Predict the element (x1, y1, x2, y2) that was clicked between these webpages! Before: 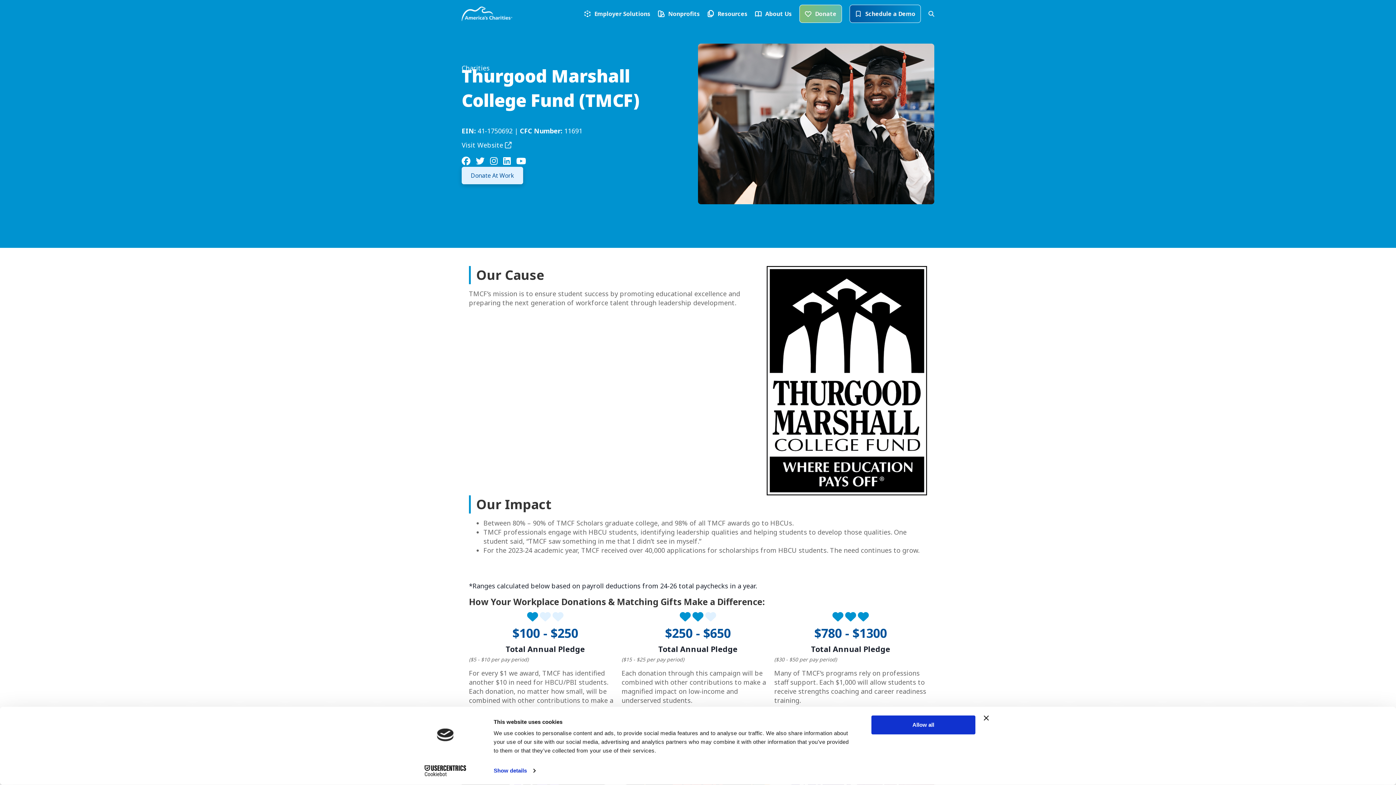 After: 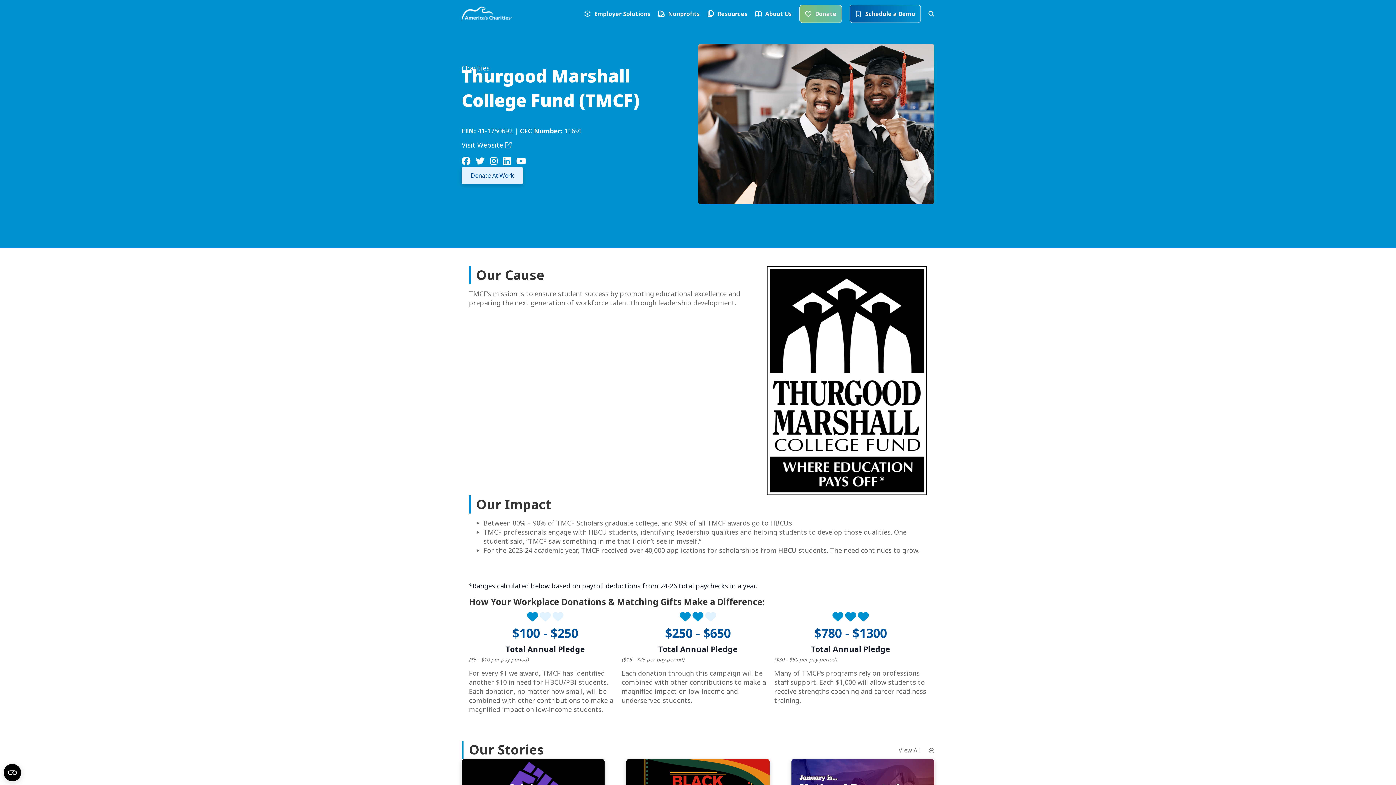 Action: bbox: (503, 154, 510, 166)